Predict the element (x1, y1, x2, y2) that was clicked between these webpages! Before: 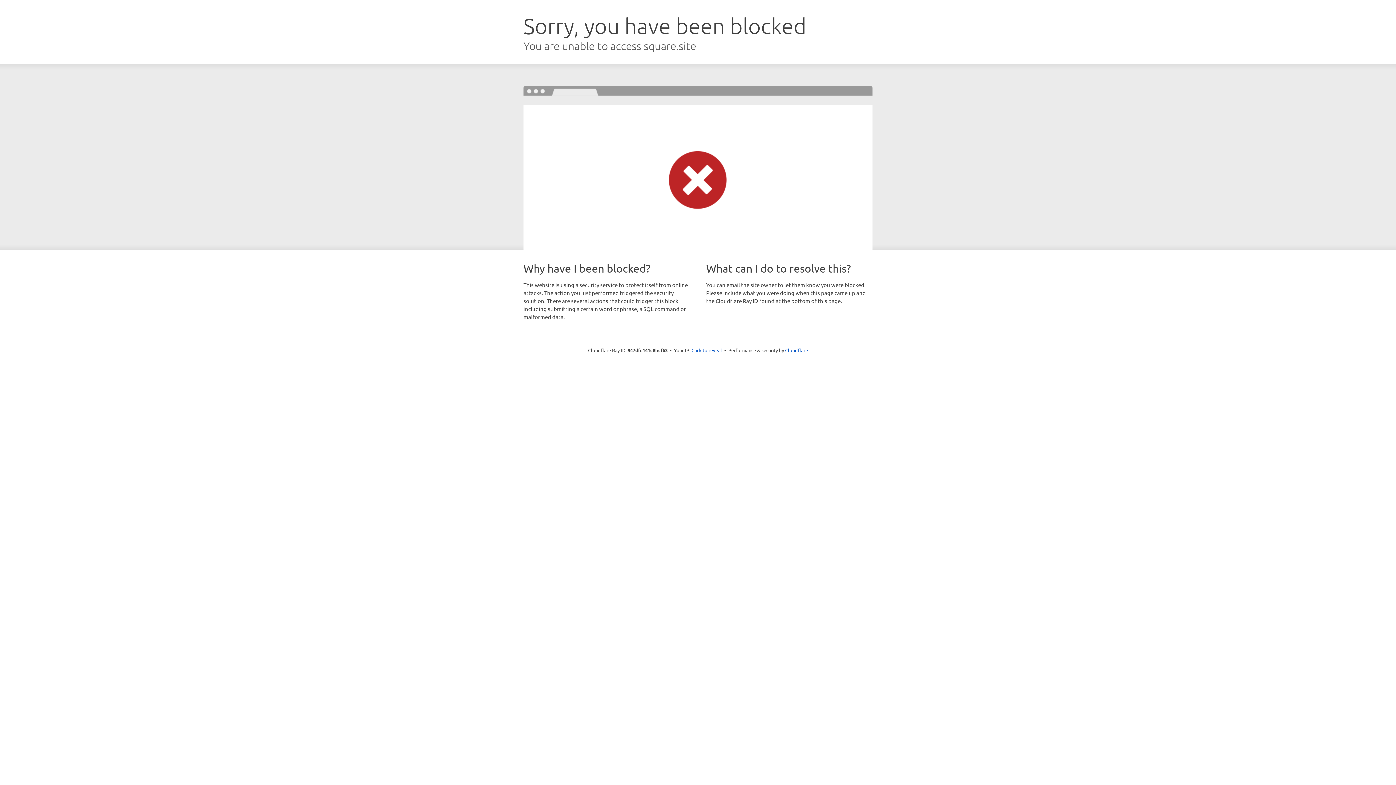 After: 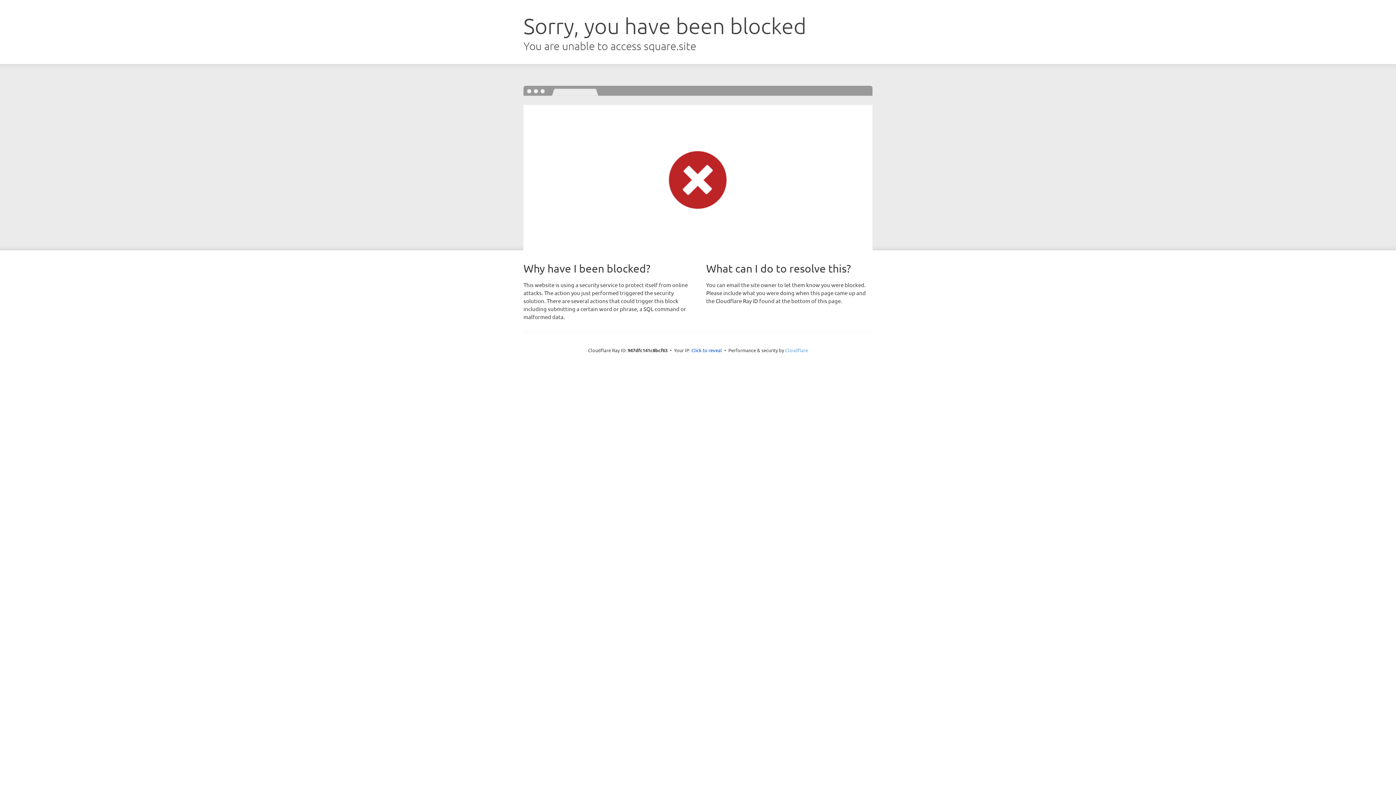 Action: label: Cloudflare bbox: (785, 347, 808, 353)